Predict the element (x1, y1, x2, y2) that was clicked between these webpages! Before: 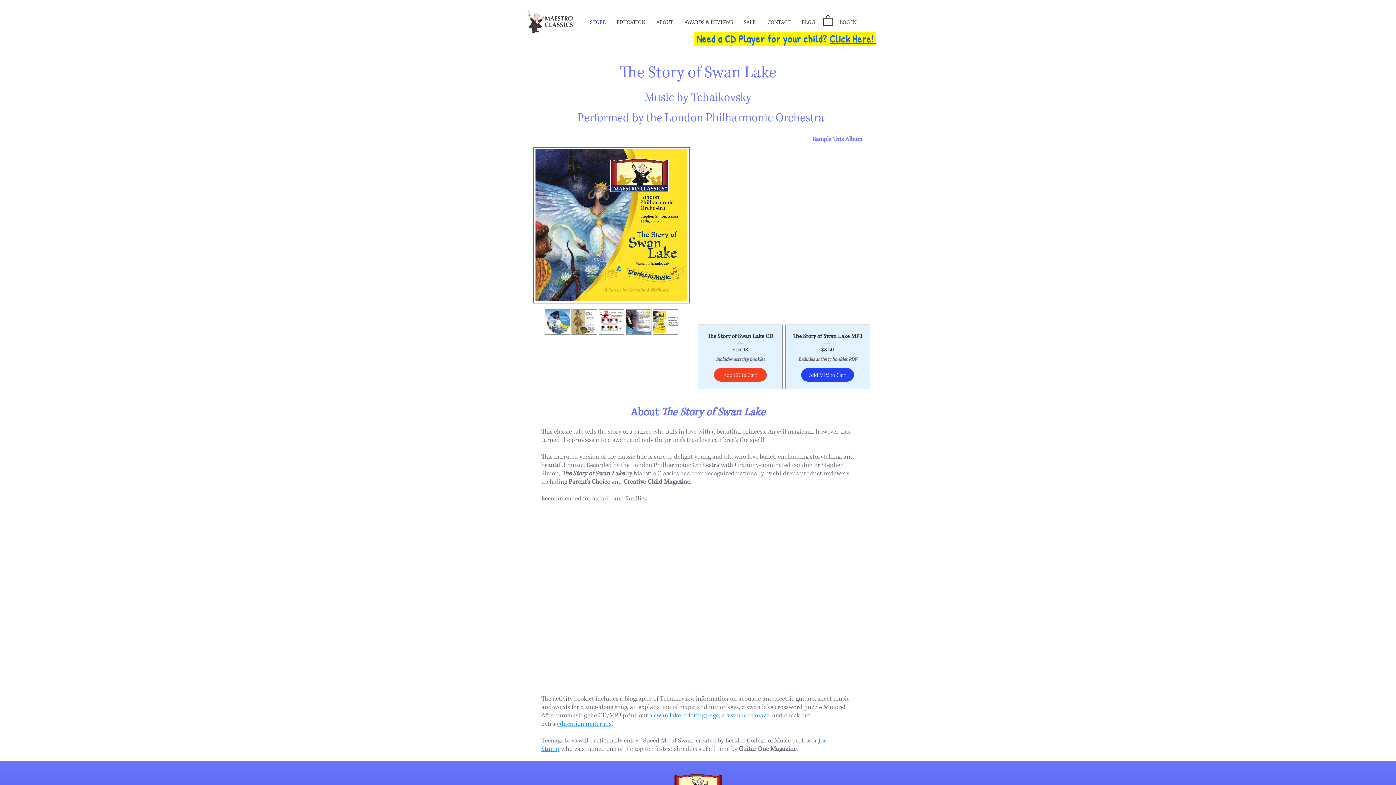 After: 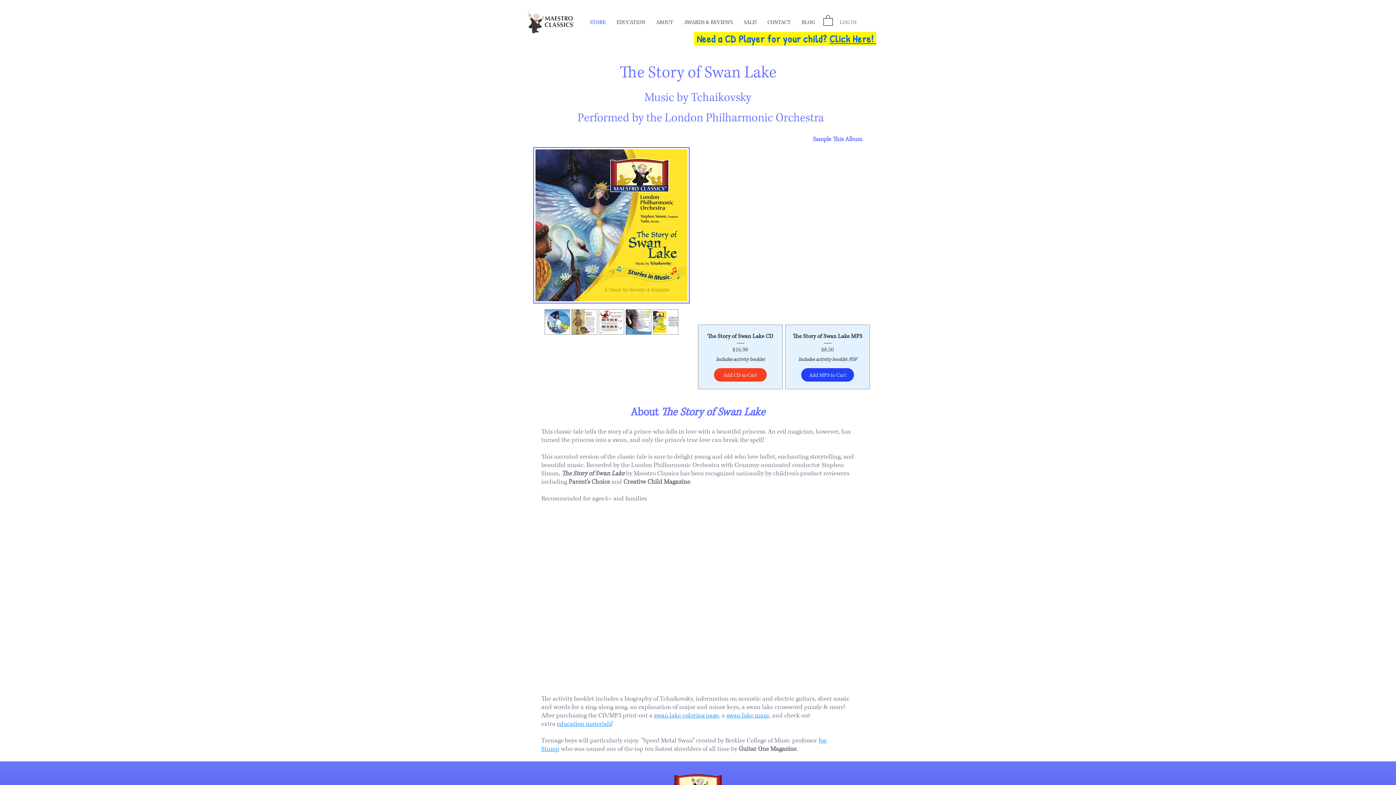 Action: label: LOG IN bbox: (834, 16, 861, 28)